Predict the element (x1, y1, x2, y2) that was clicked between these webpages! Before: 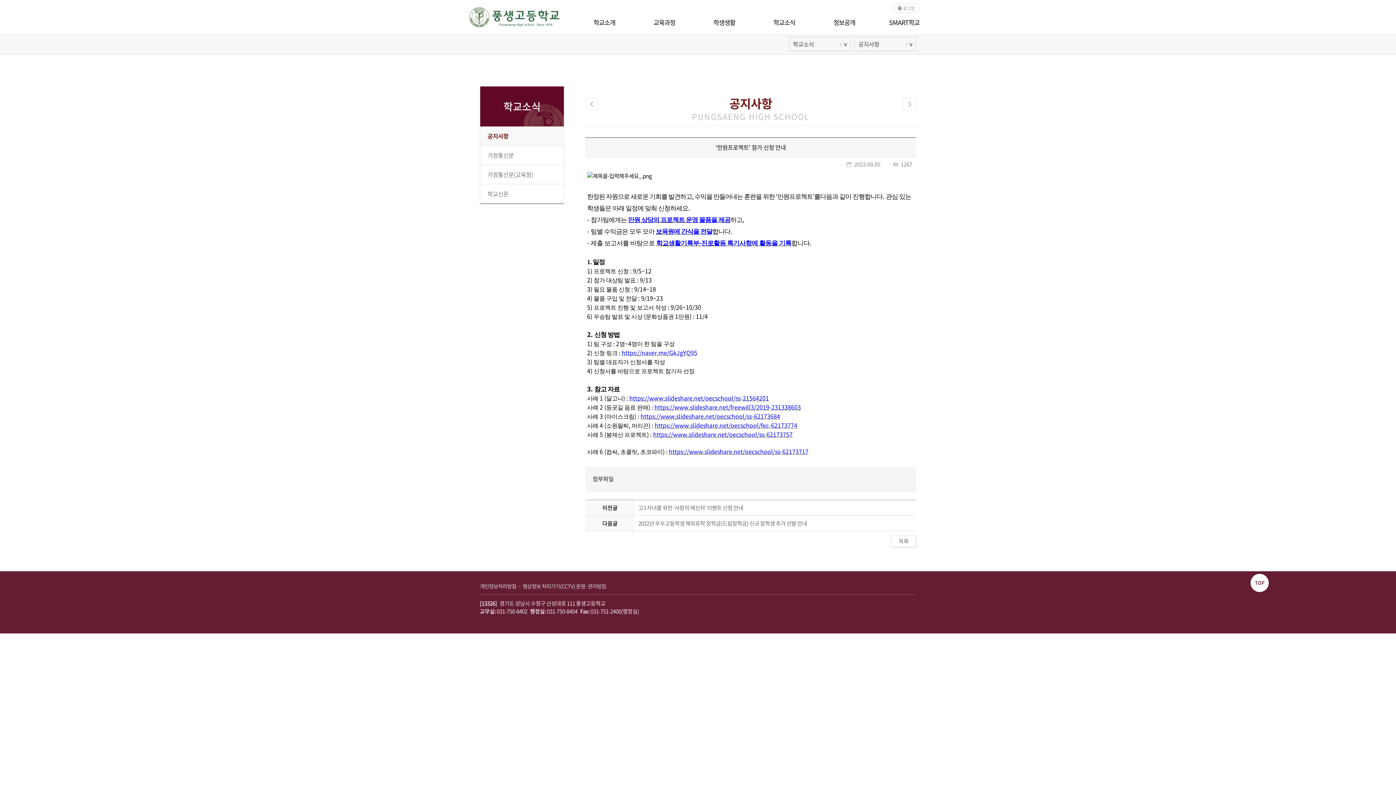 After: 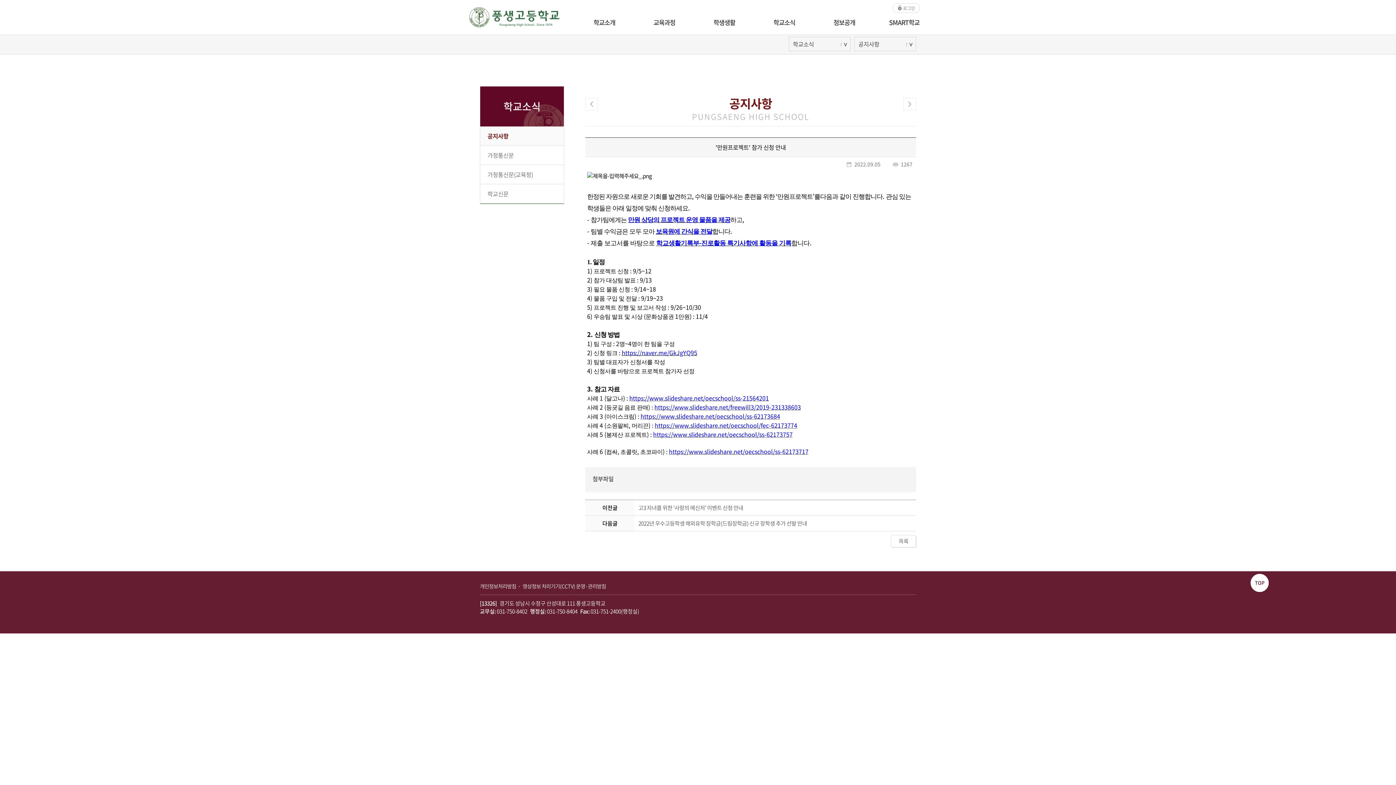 Action: label: https://naver.me/GkJgYQ95 bbox: (621, 349, 697, 357)